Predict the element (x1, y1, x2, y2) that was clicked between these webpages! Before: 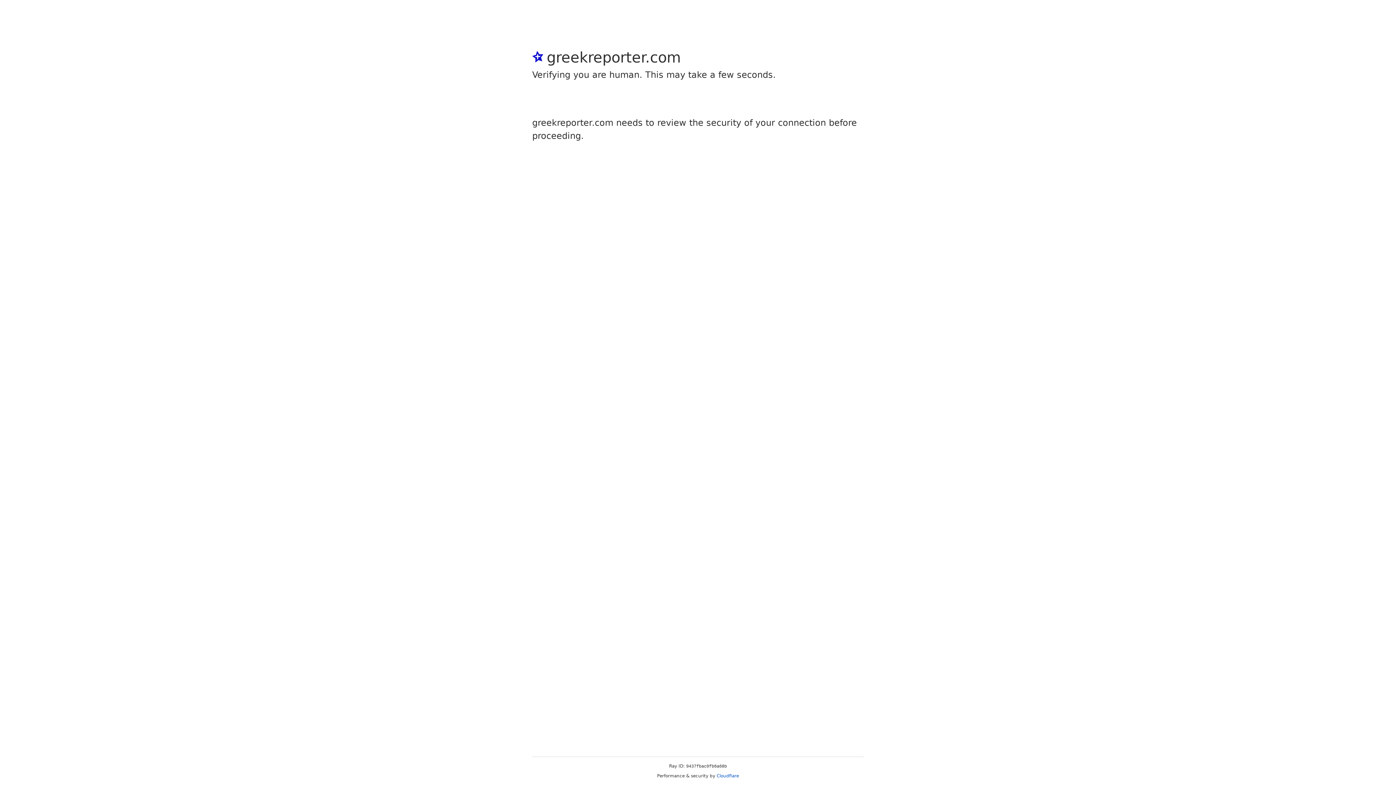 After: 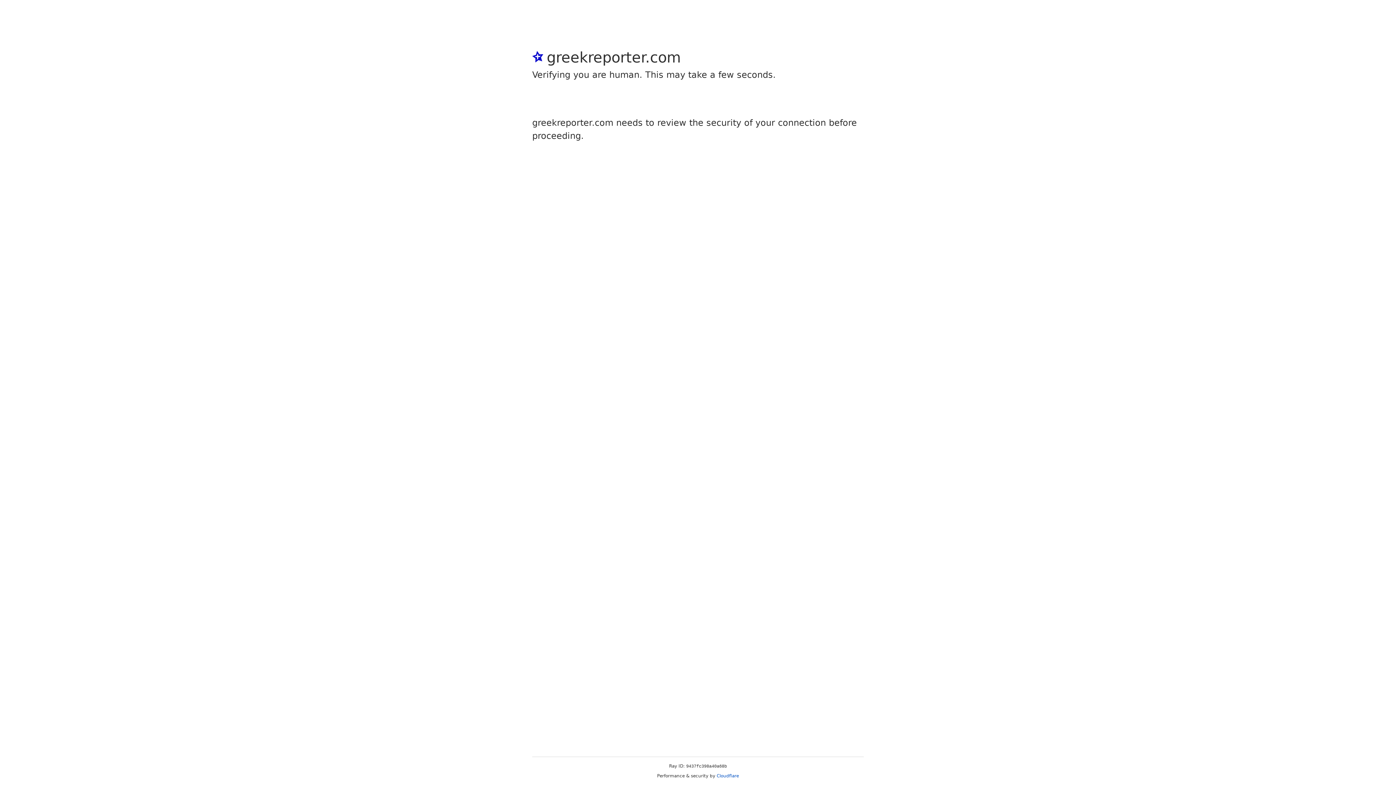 Action: bbox: (716, 773, 739, 778) label: Cloudflare